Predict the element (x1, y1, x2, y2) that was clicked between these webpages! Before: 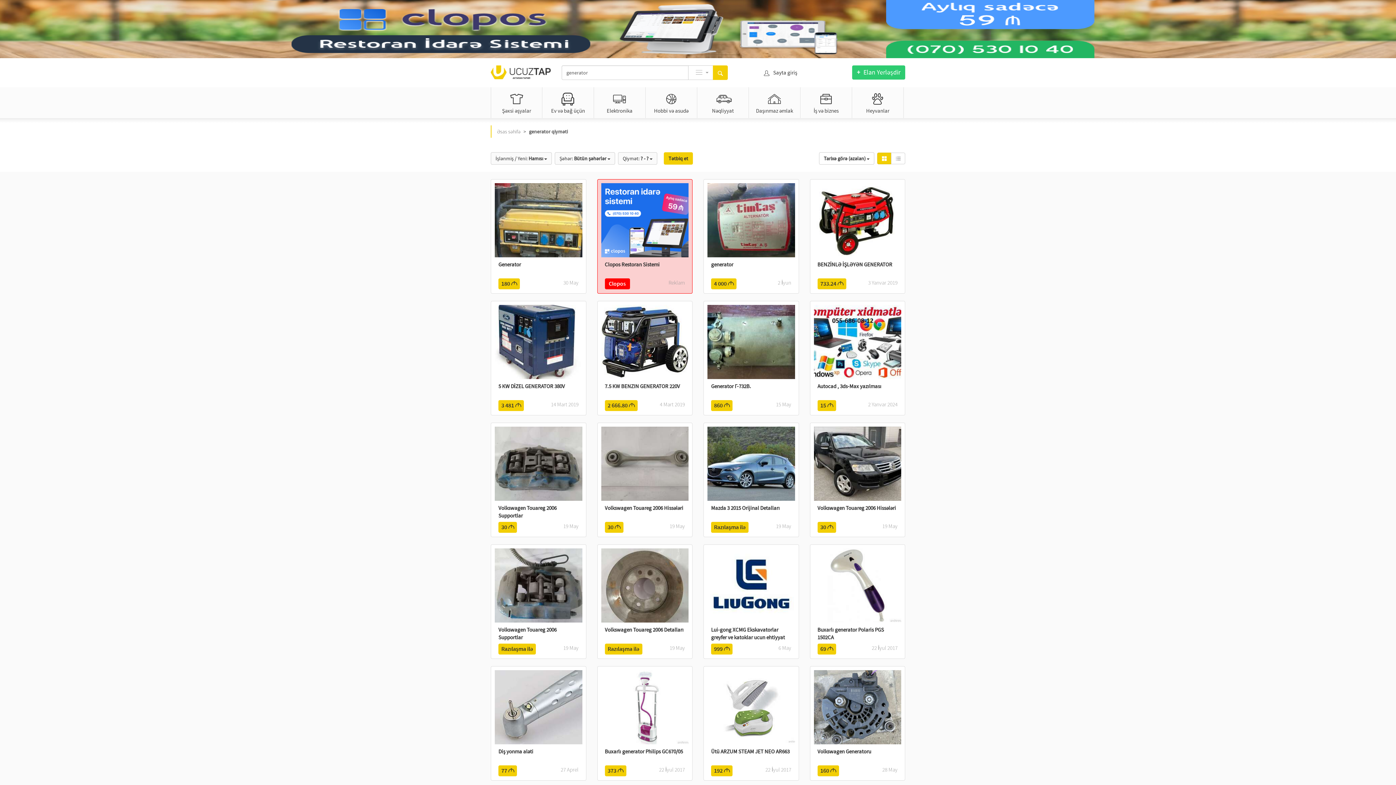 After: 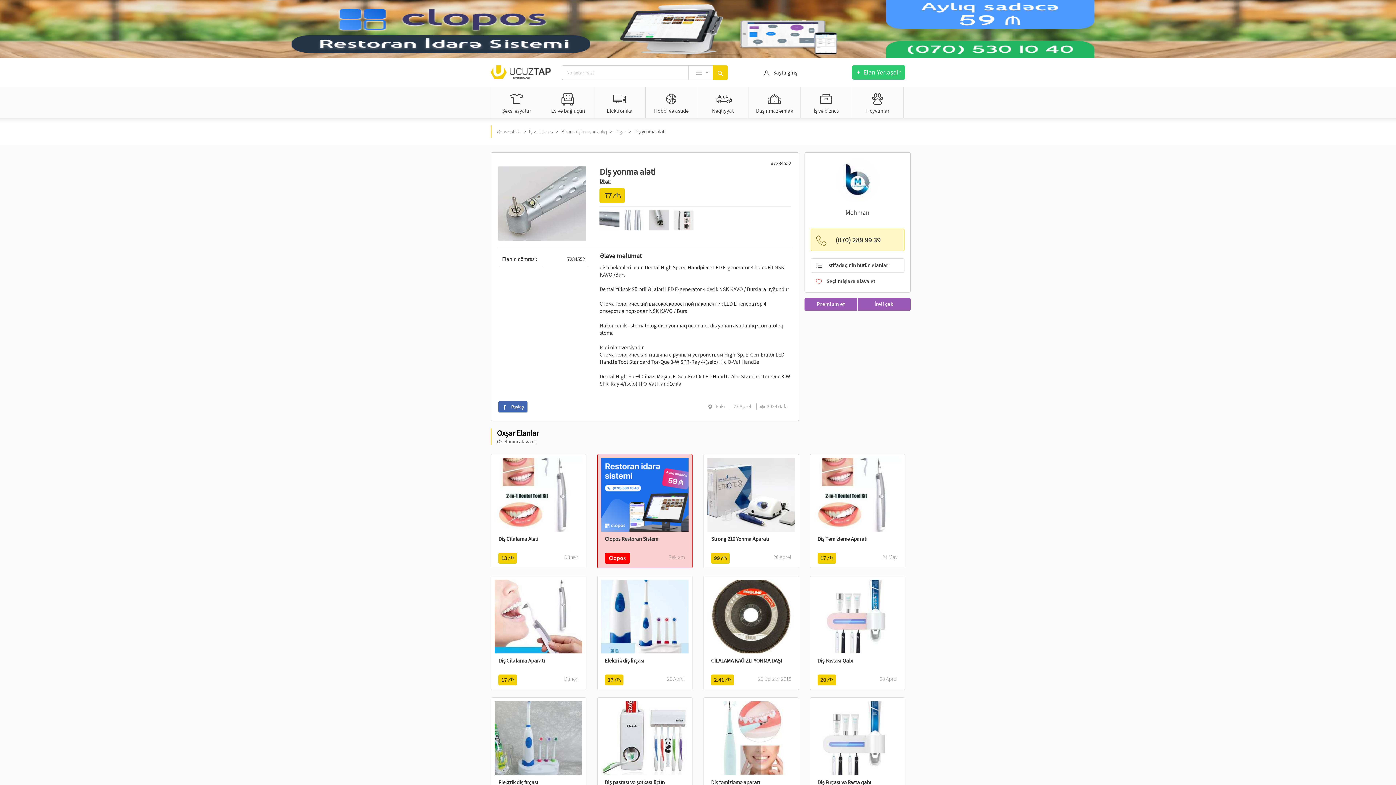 Action: bbox: (494, 670, 582, 776) label: Diş yonma aləti

77 
27 Aprel